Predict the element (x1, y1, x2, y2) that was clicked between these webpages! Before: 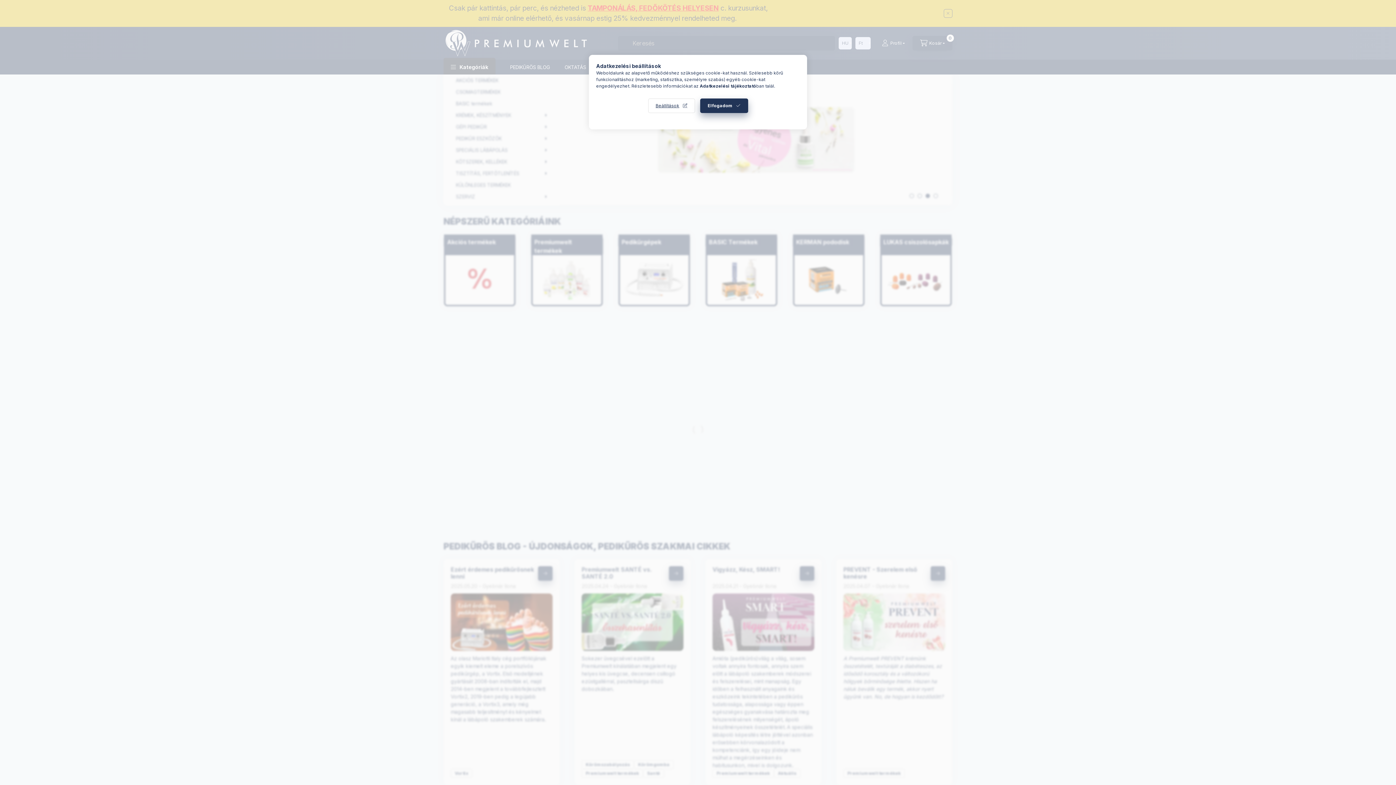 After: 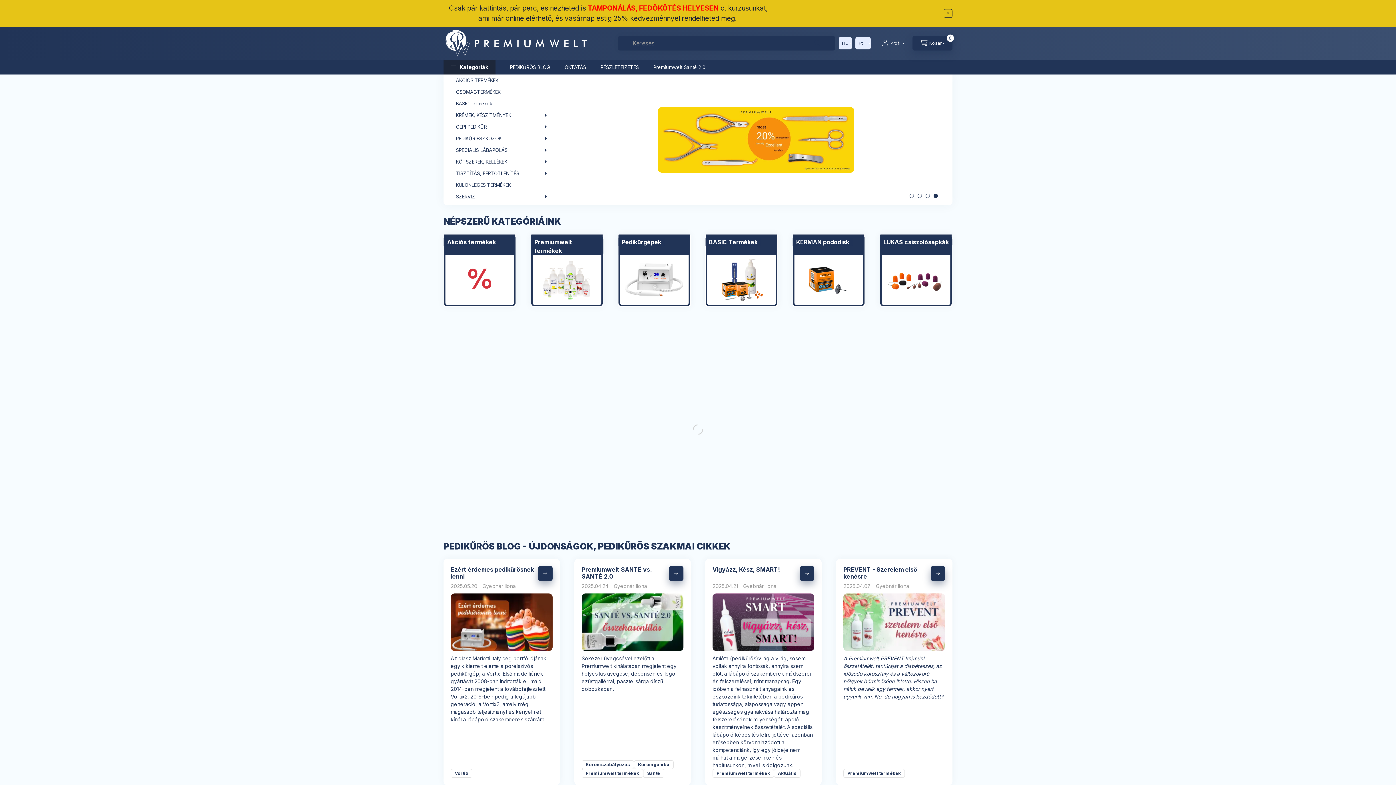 Action: label: Elfogadom bbox: (700, 98, 748, 113)